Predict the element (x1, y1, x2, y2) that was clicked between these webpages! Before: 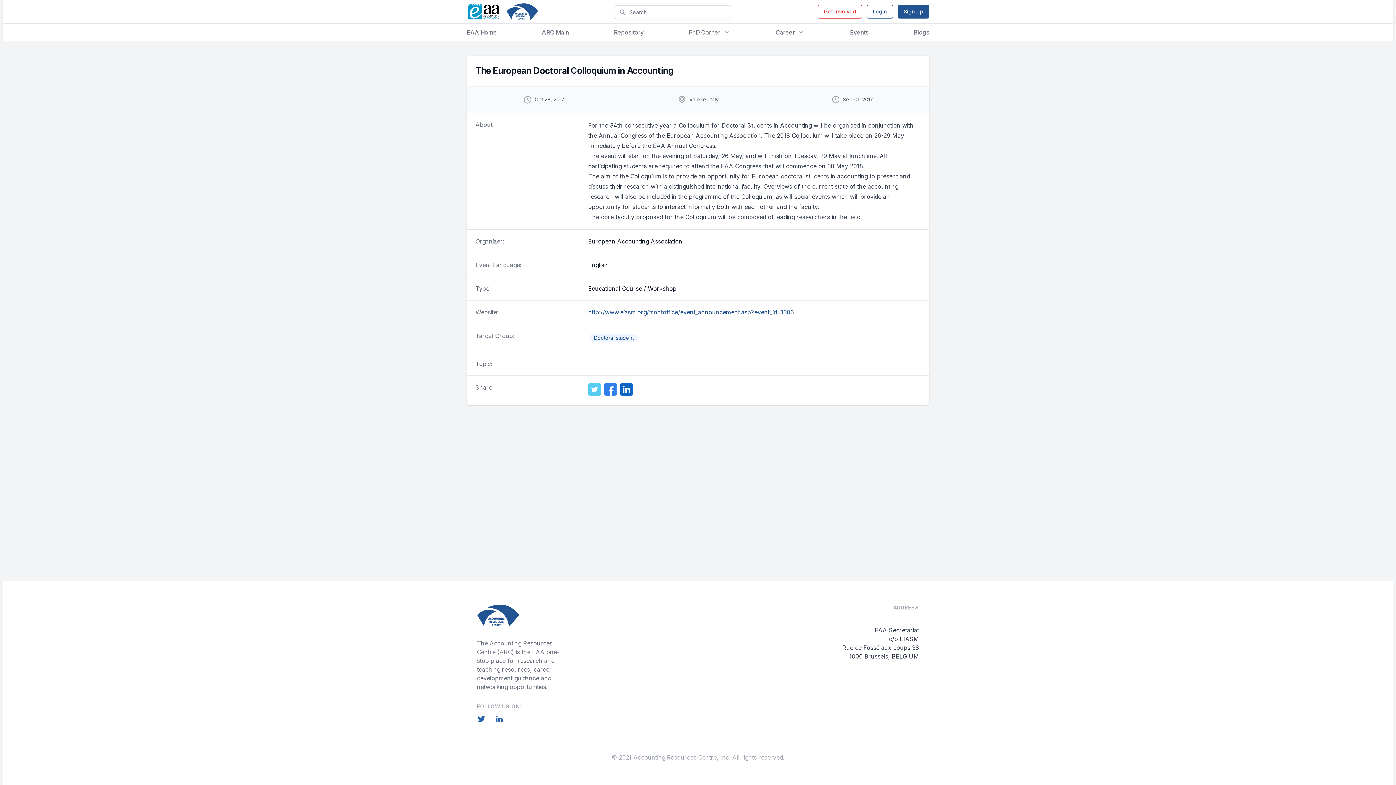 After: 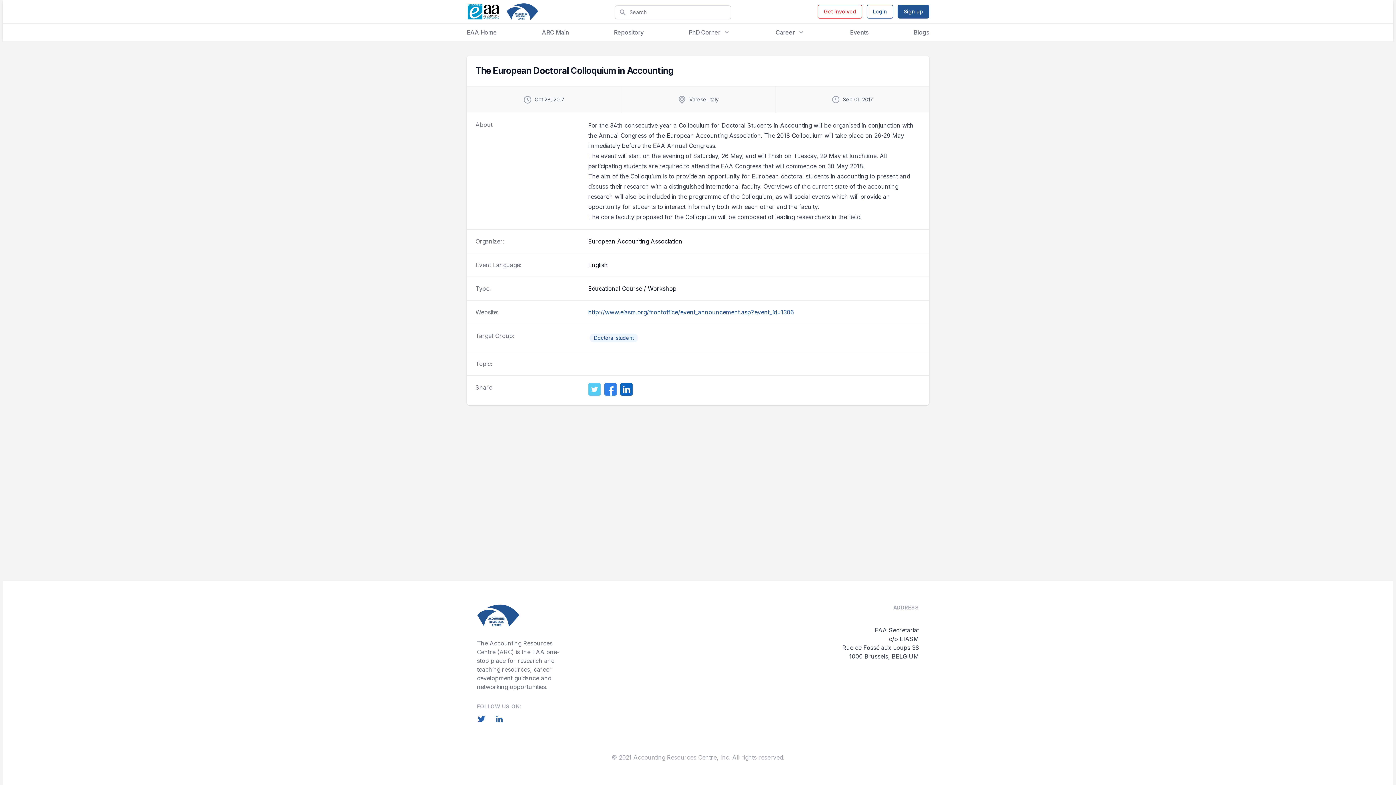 Action: bbox: (604, 383, 617, 396)